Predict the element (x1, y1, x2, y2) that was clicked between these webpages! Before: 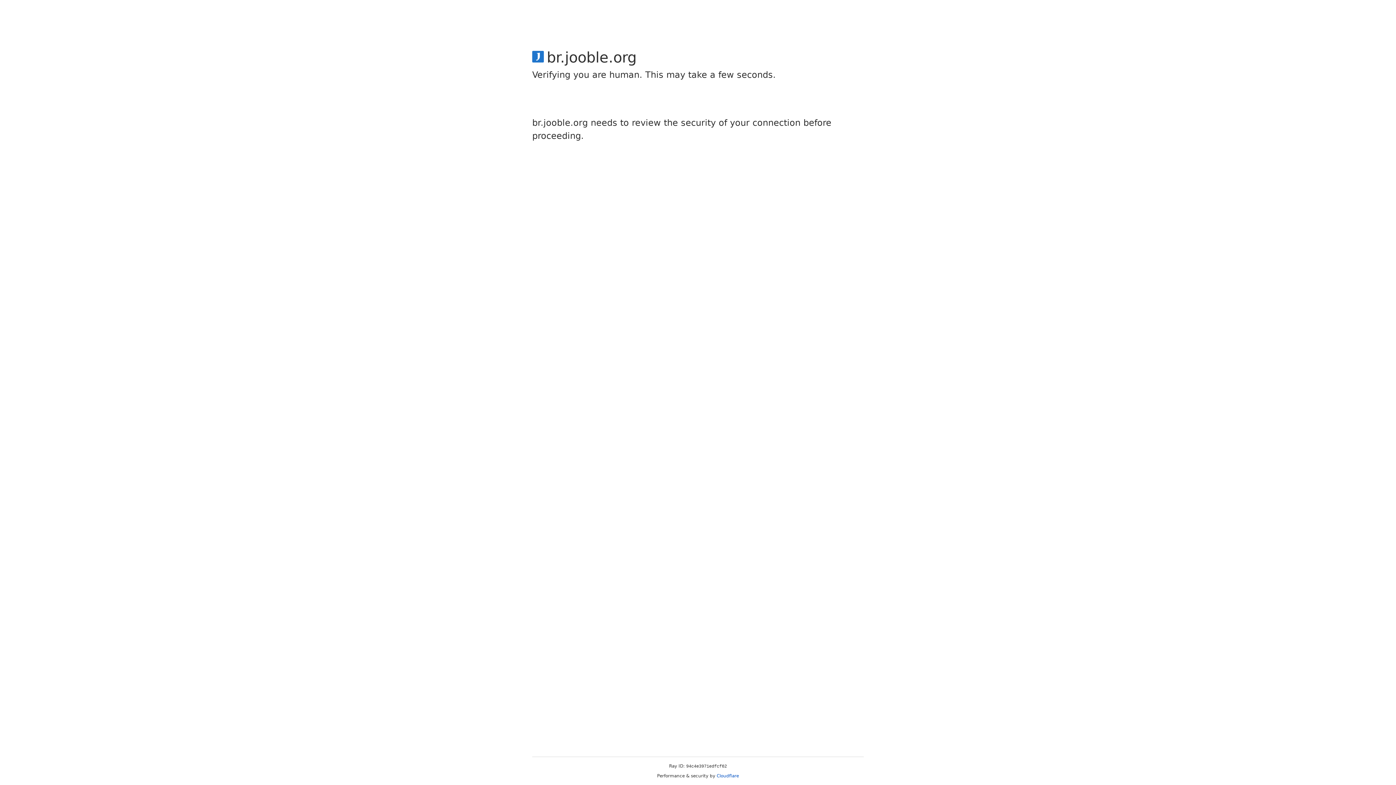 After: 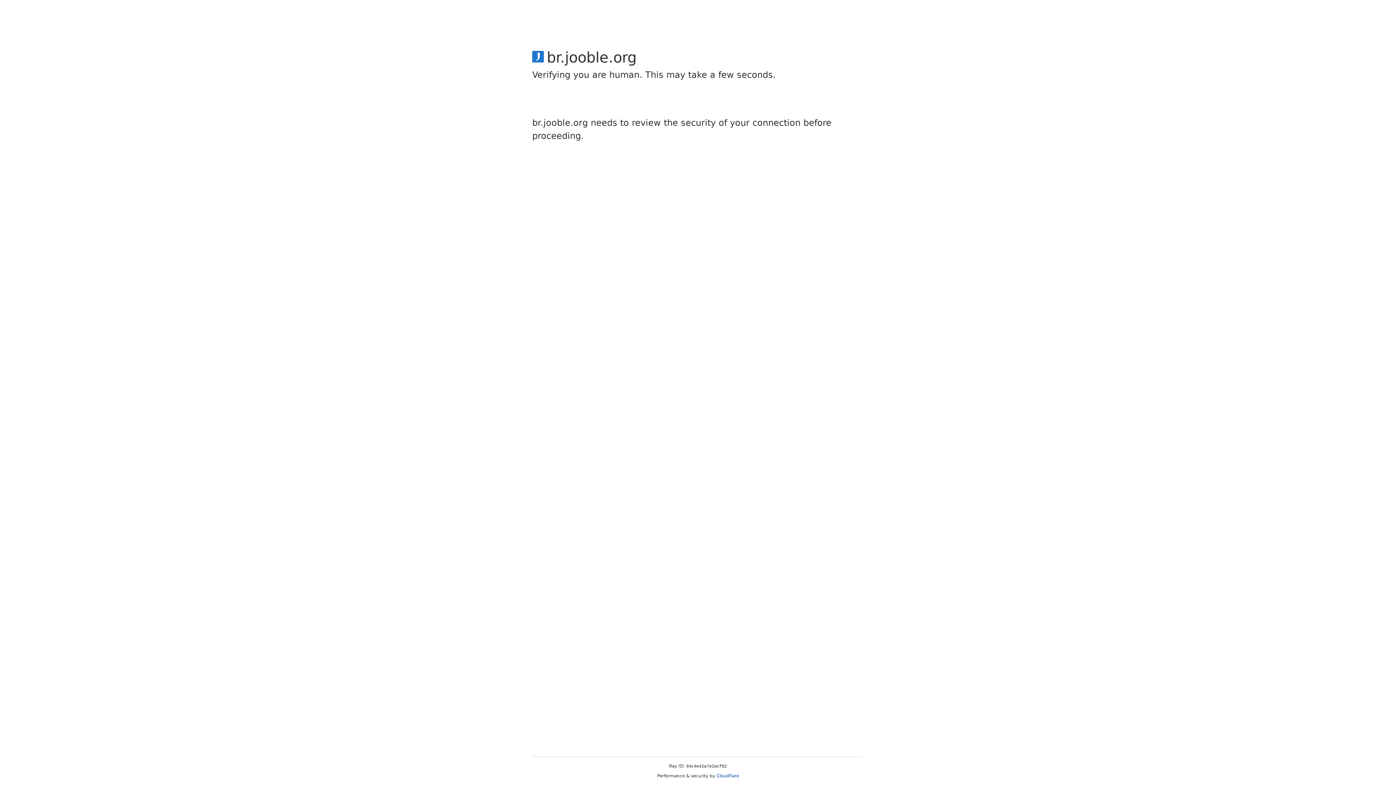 Action: bbox: (716, 773, 739, 778) label: Cloudflare